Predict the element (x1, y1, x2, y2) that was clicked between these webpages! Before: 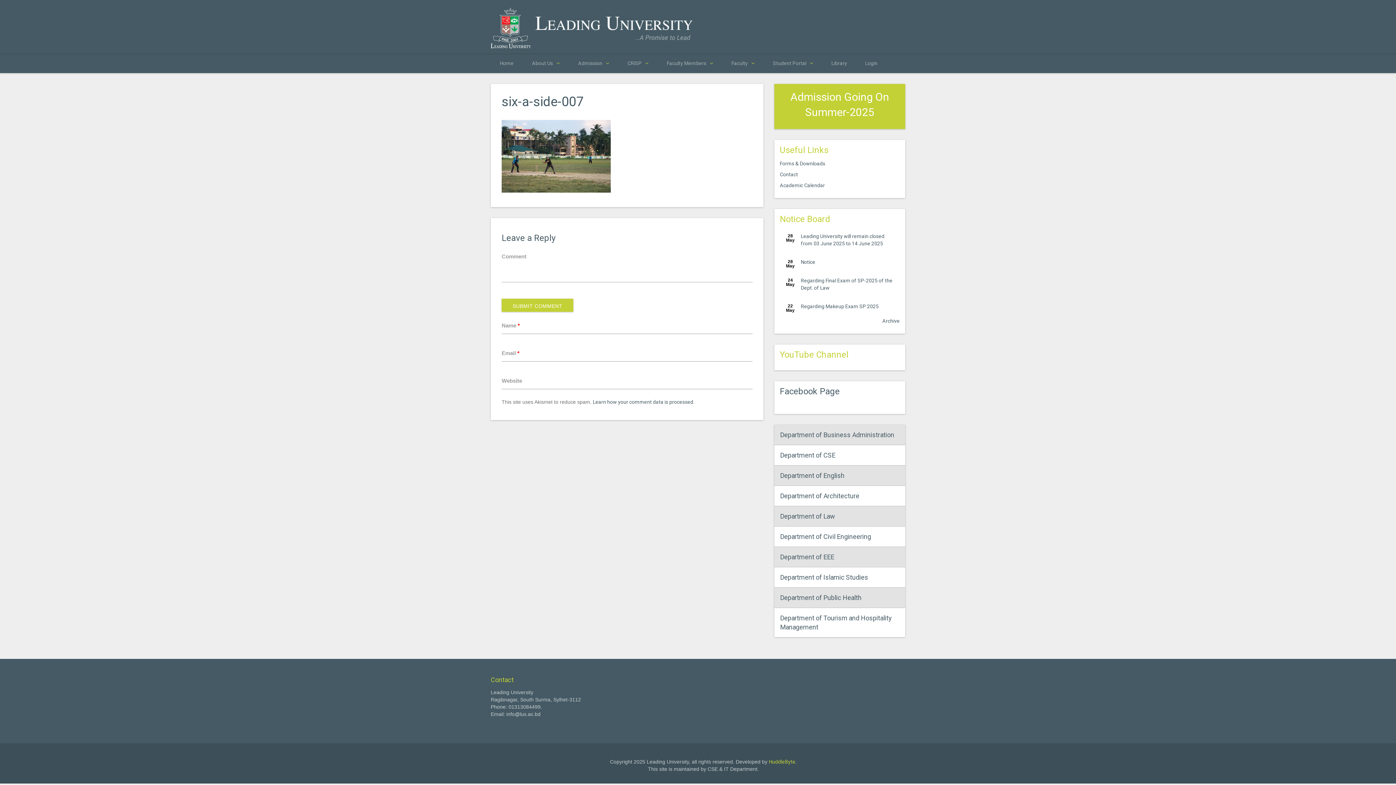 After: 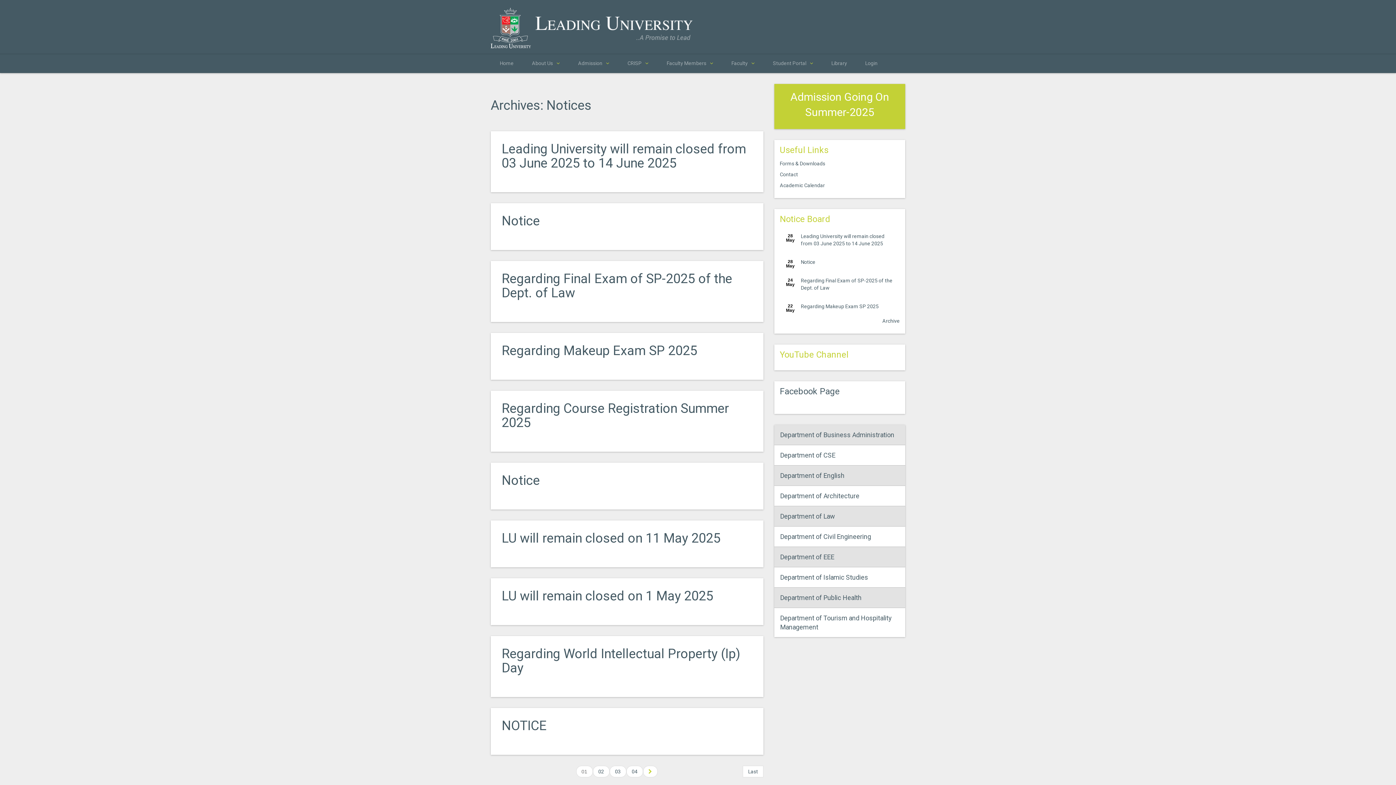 Action: bbox: (882, 318, 900, 324) label: Archive